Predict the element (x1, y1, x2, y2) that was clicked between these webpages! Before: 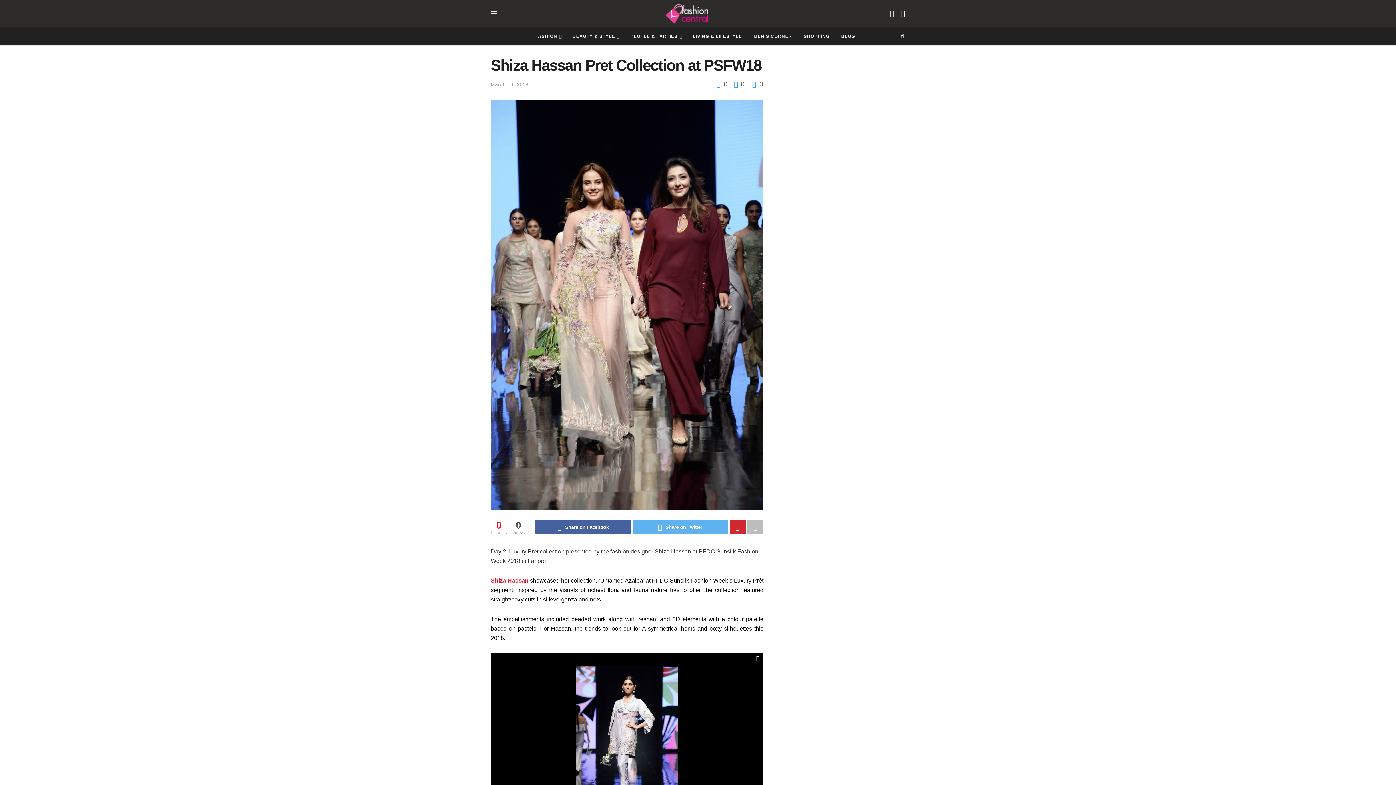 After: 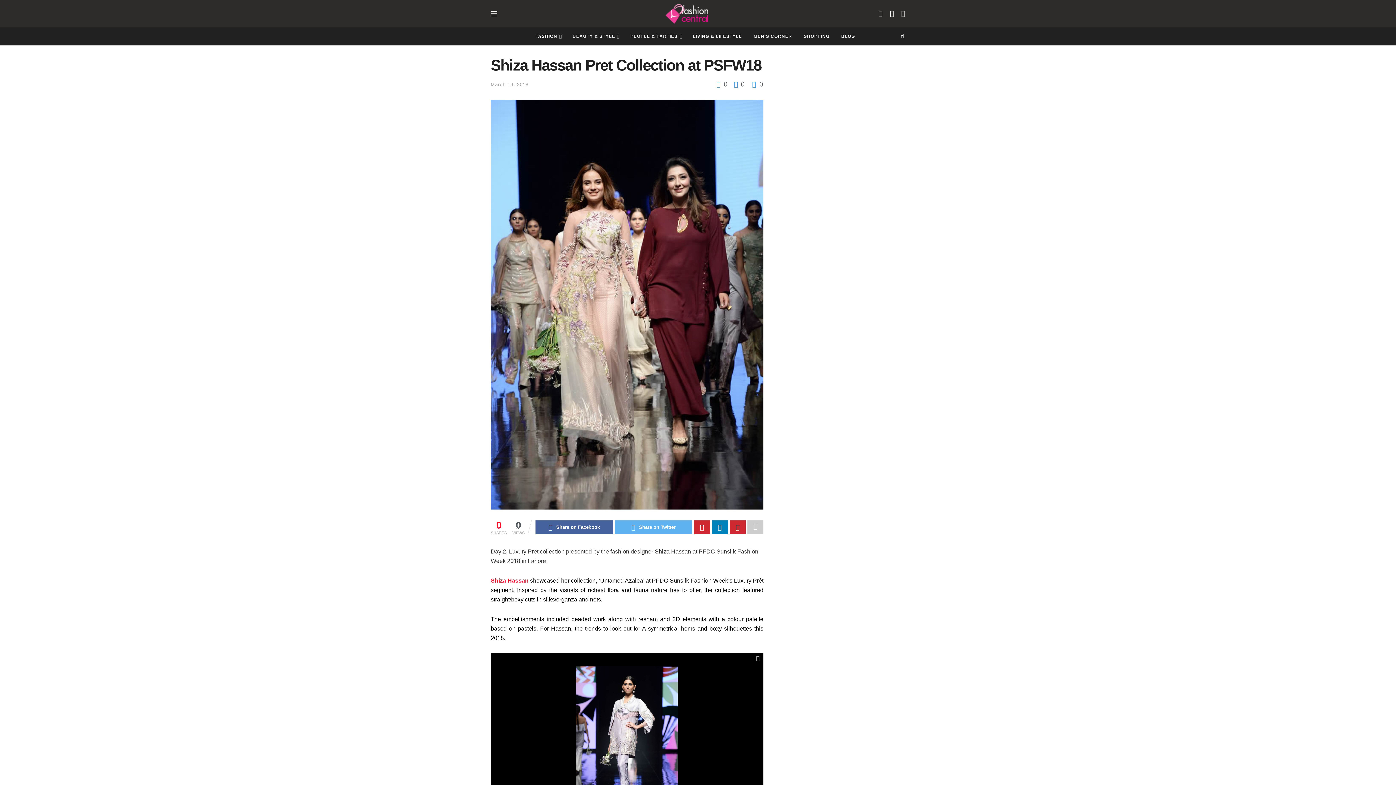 Action: bbox: (747, 520, 763, 534)